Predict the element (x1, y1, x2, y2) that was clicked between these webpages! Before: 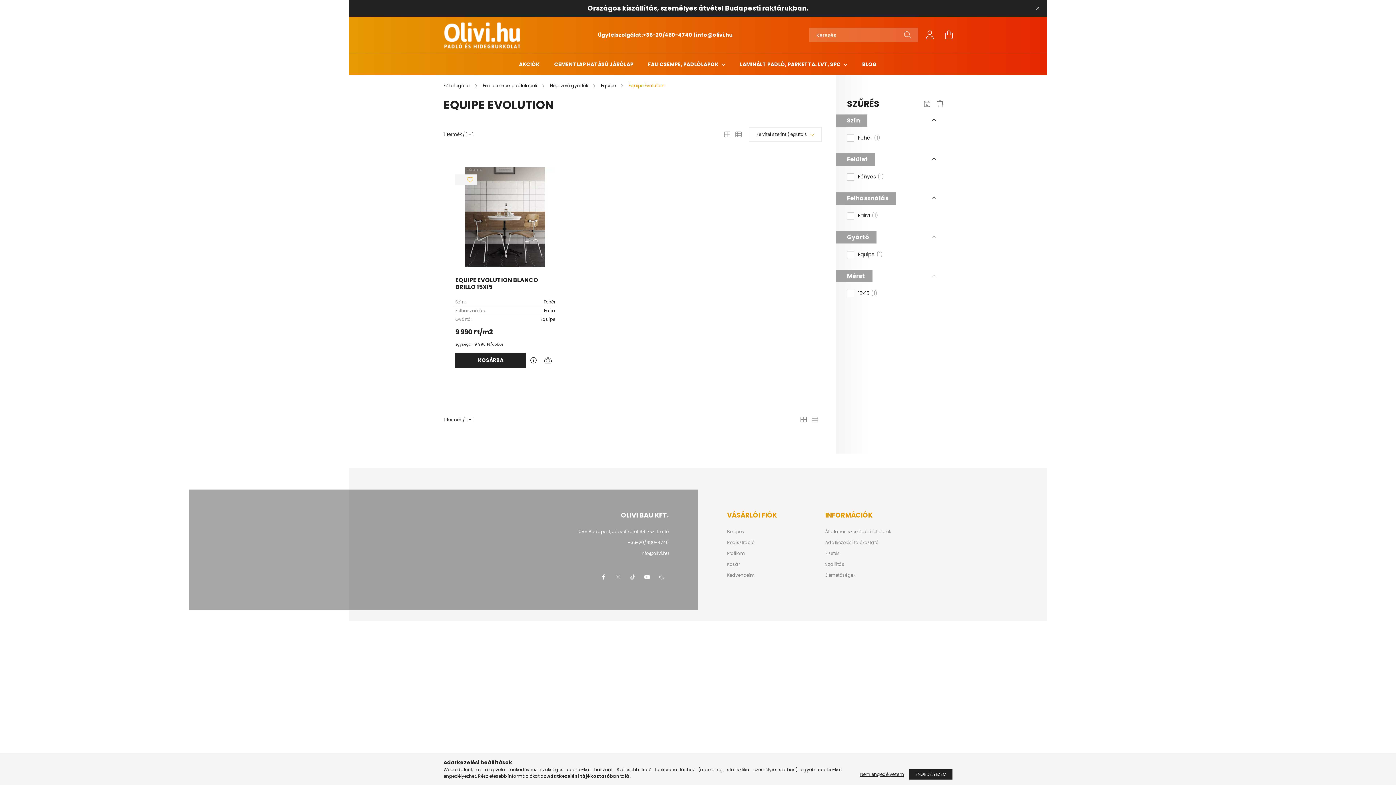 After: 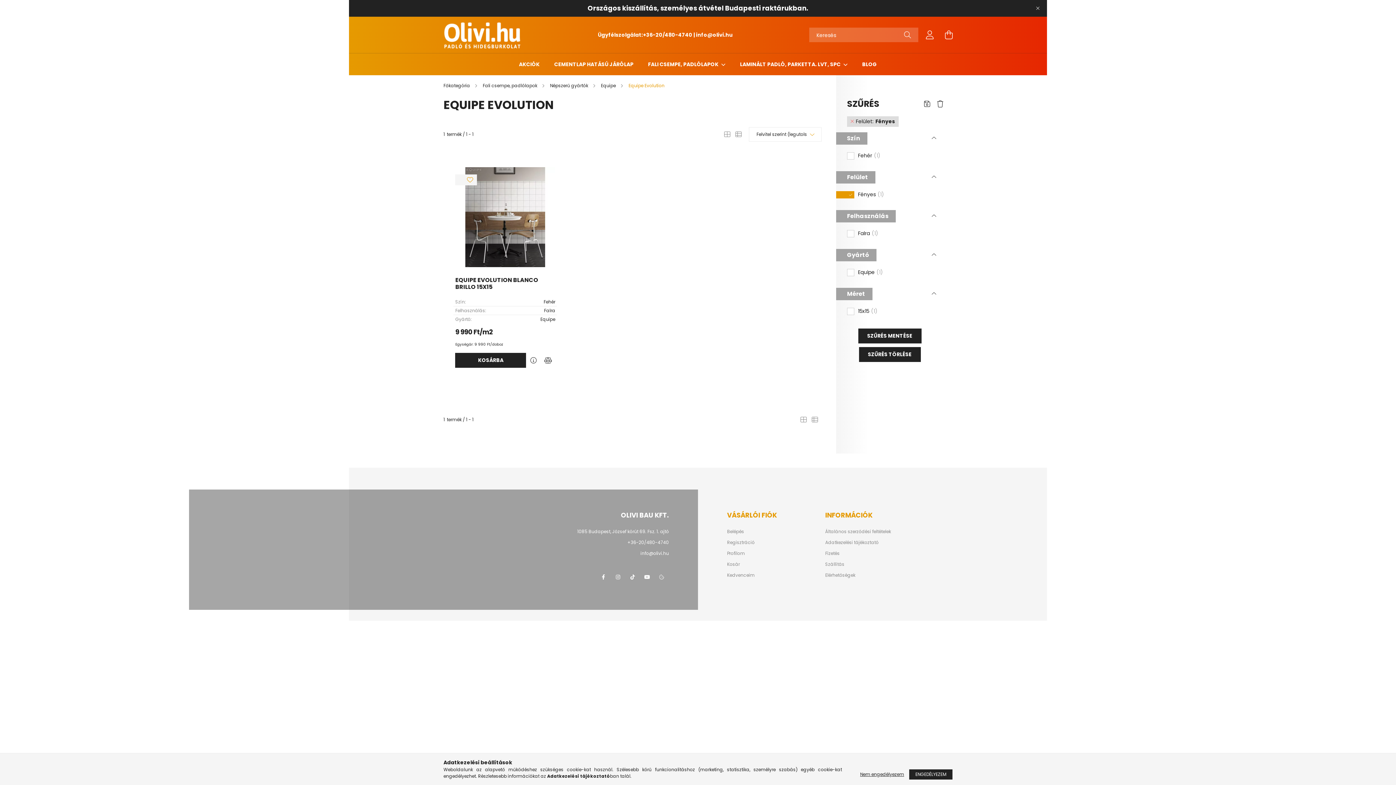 Action: bbox: (858, 173, 884, 180) label: Fényes
1